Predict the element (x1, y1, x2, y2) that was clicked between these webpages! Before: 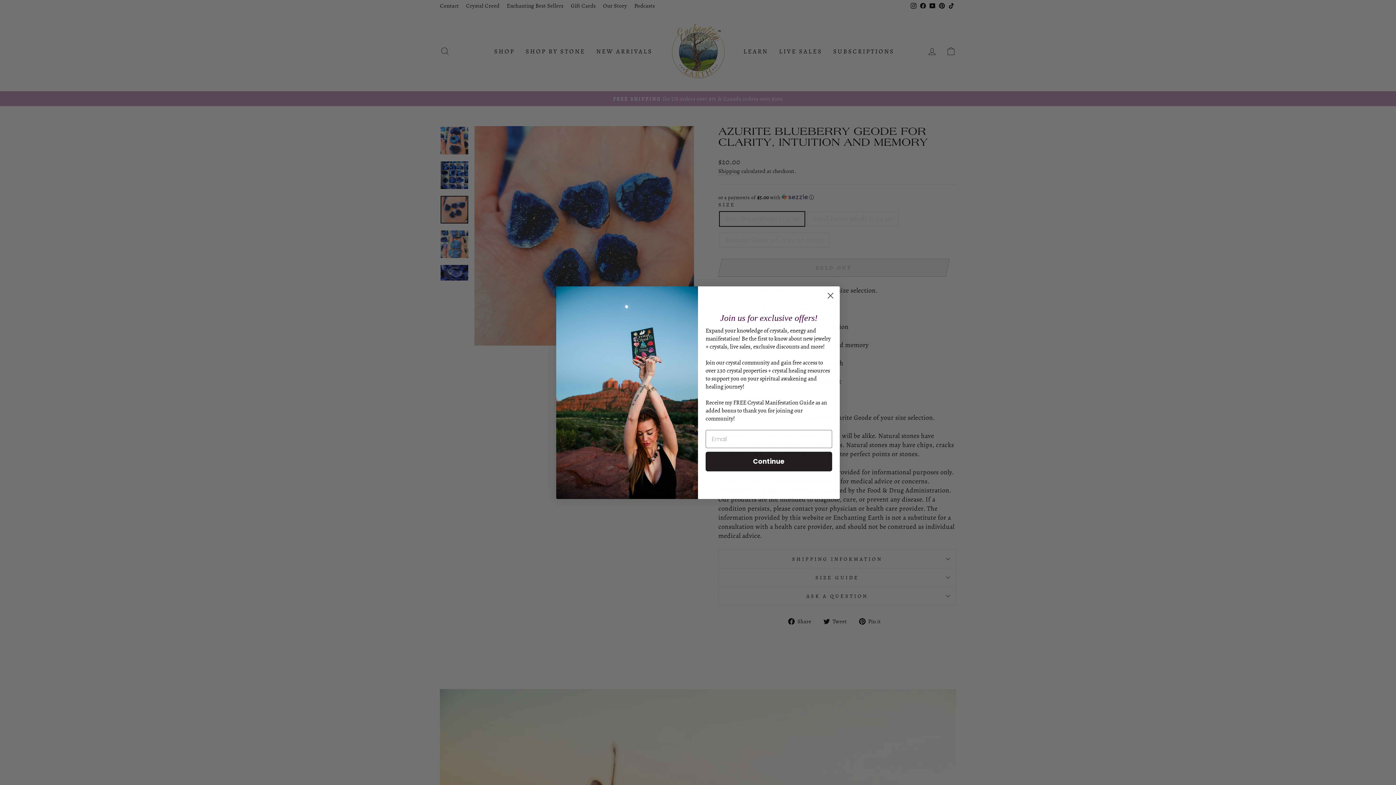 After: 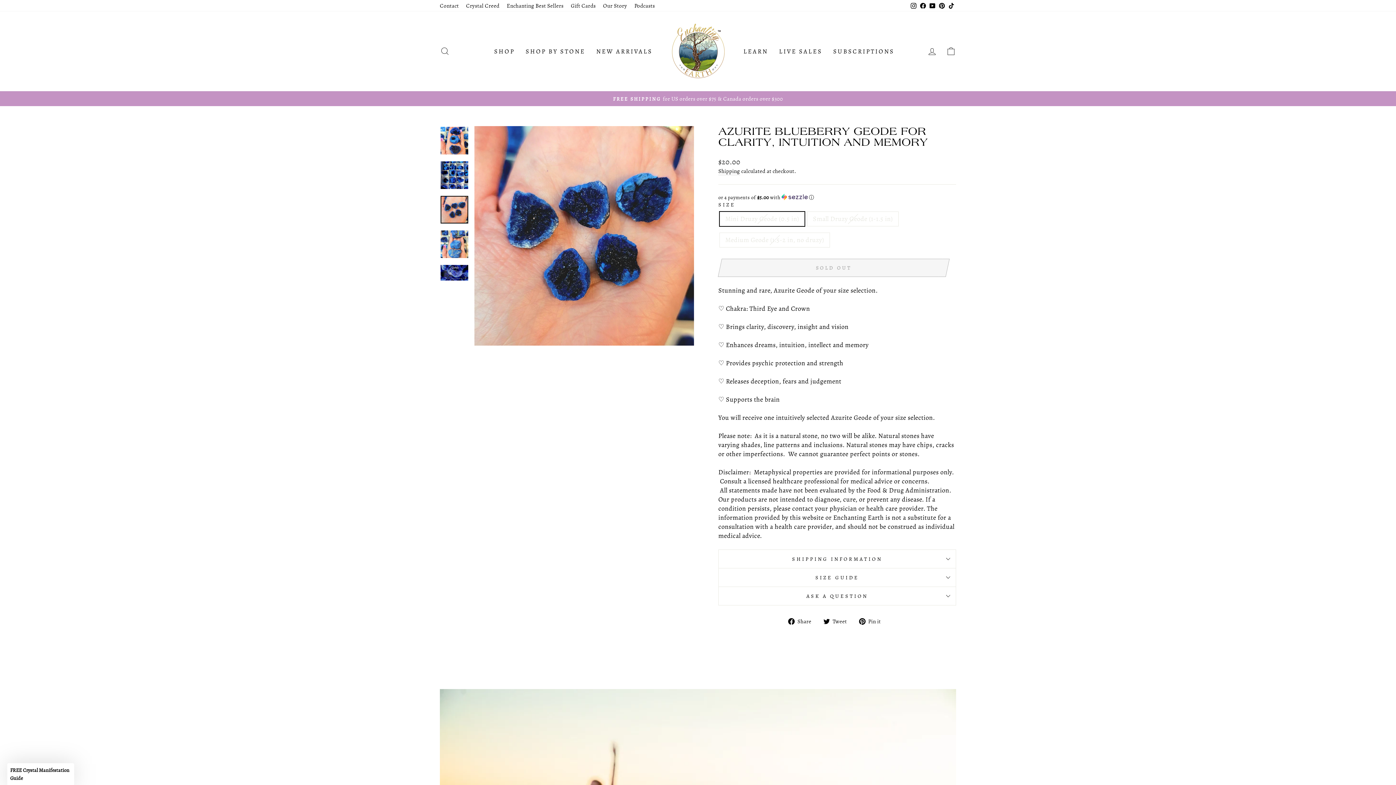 Action: bbox: (824, 289, 837, 302) label: Close dialog